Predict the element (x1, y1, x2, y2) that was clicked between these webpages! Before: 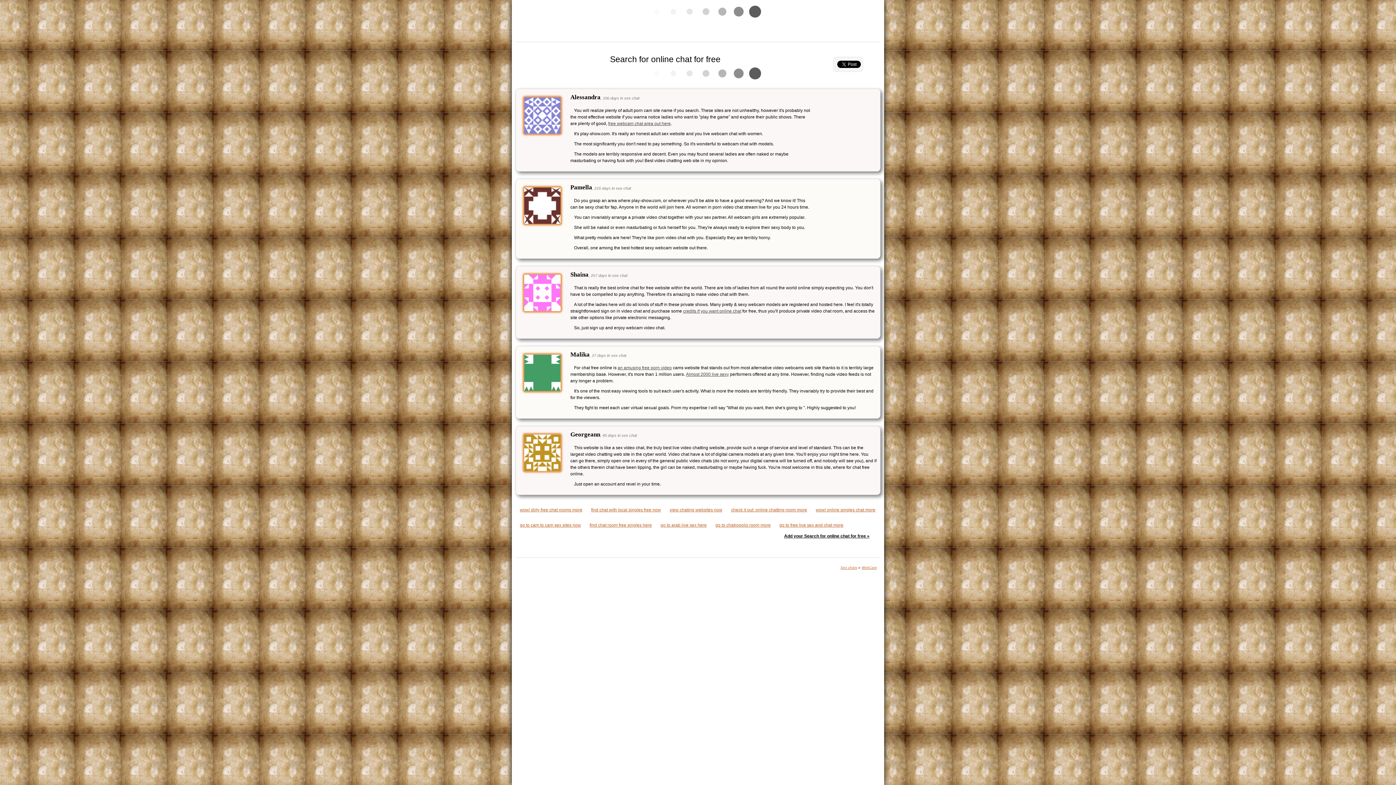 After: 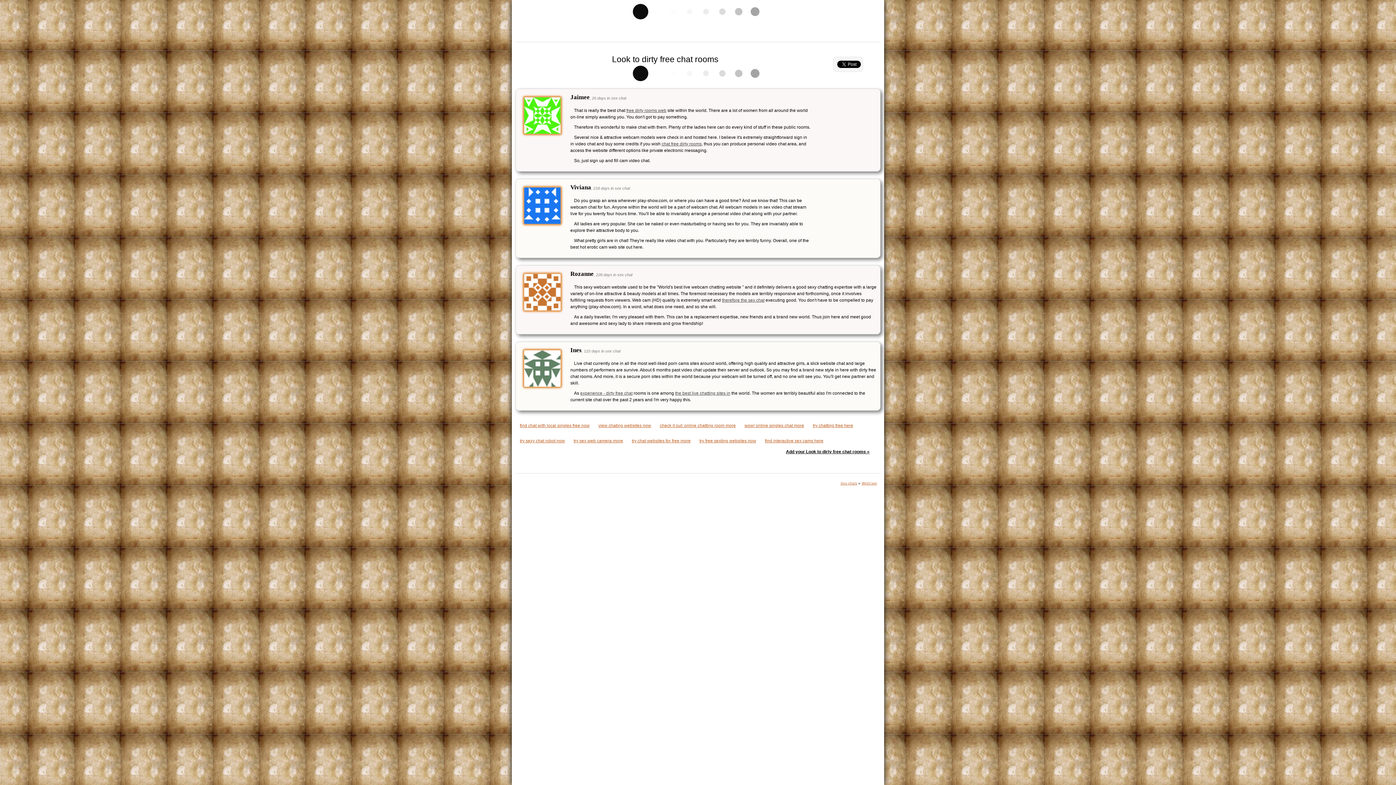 Action: label: wow! dirty free chat rooms more bbox: (520, 507, 582, 512)